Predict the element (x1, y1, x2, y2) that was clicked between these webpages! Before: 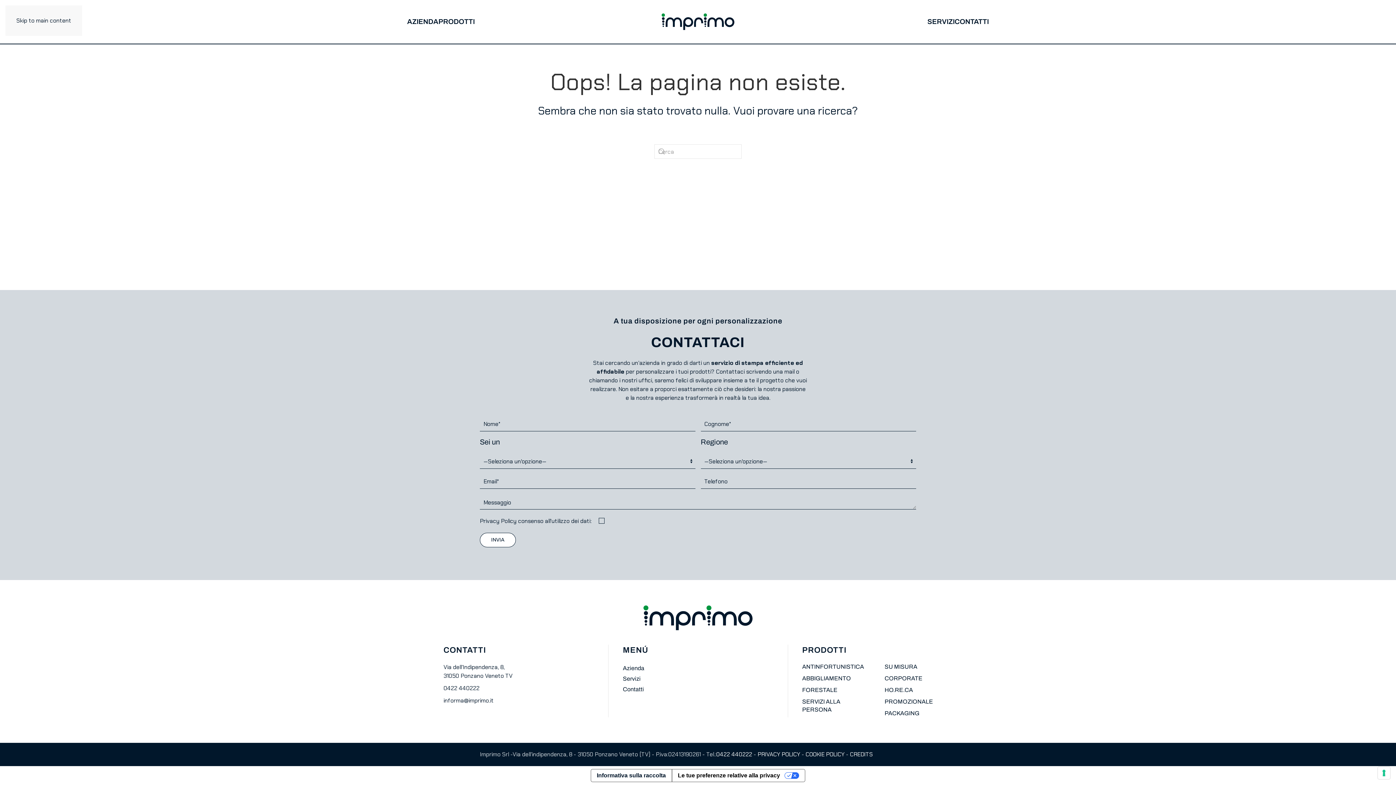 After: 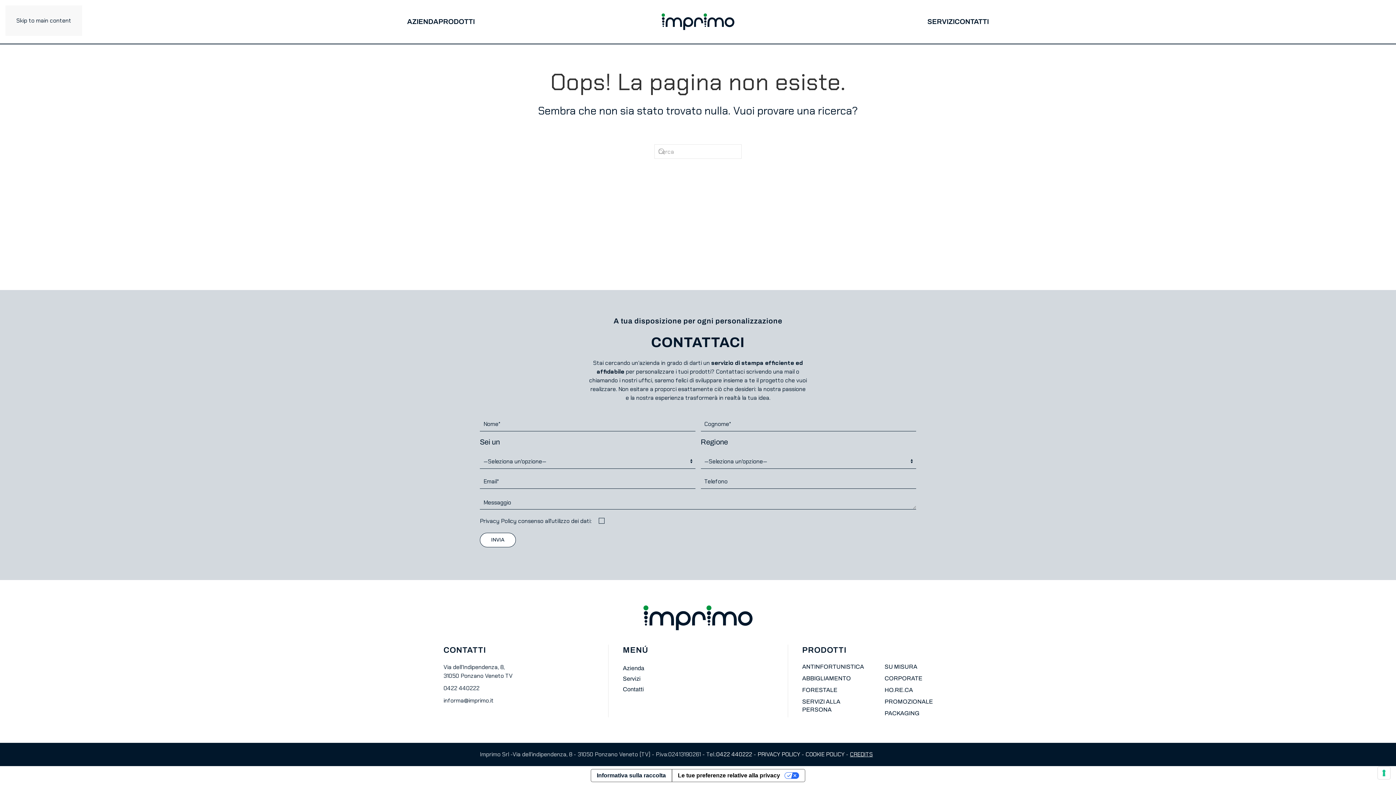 Action: label: CREDITS bbox: (850, 750, 873, 758)